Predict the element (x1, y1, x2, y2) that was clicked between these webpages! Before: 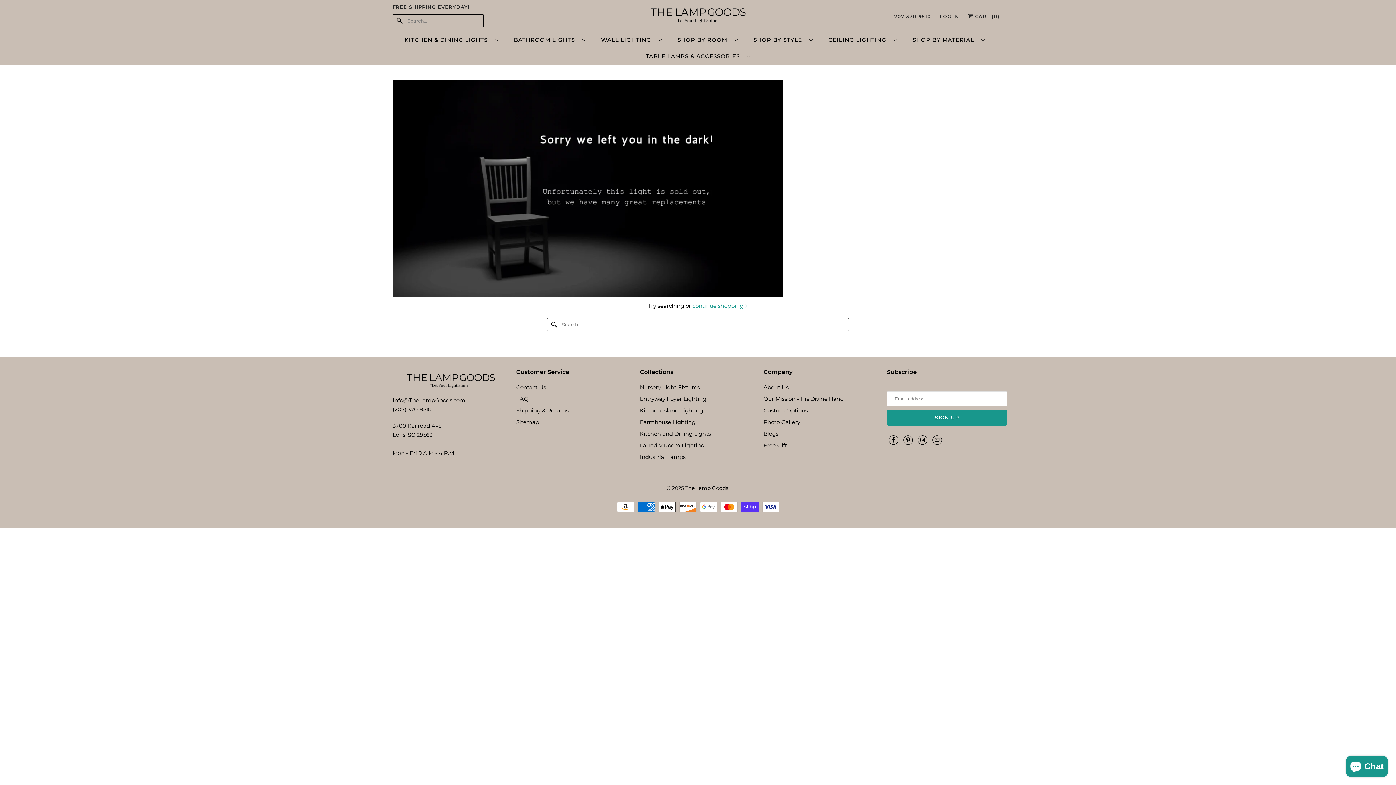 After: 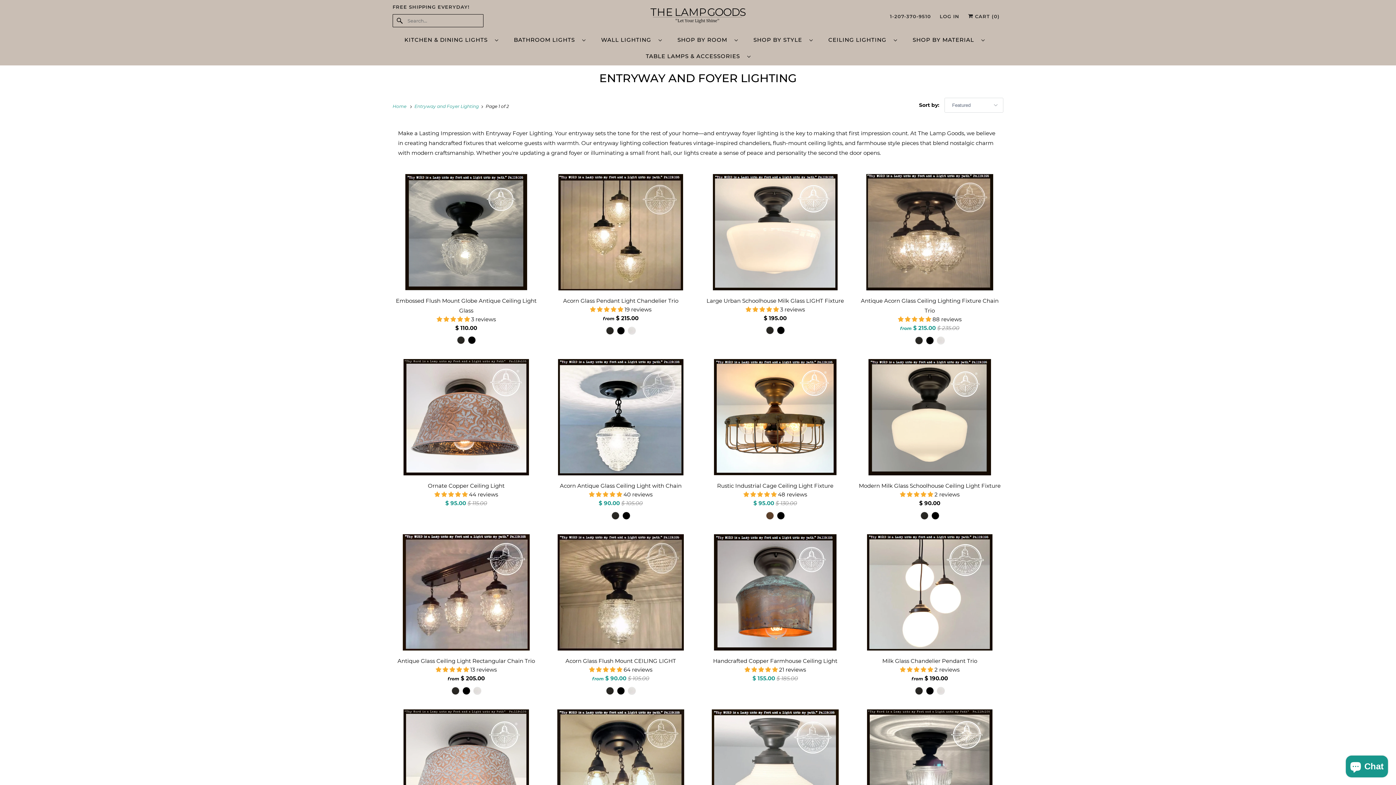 Action: bbox: (640, 395, 706, 402) label: Entryway Foyer Lighting